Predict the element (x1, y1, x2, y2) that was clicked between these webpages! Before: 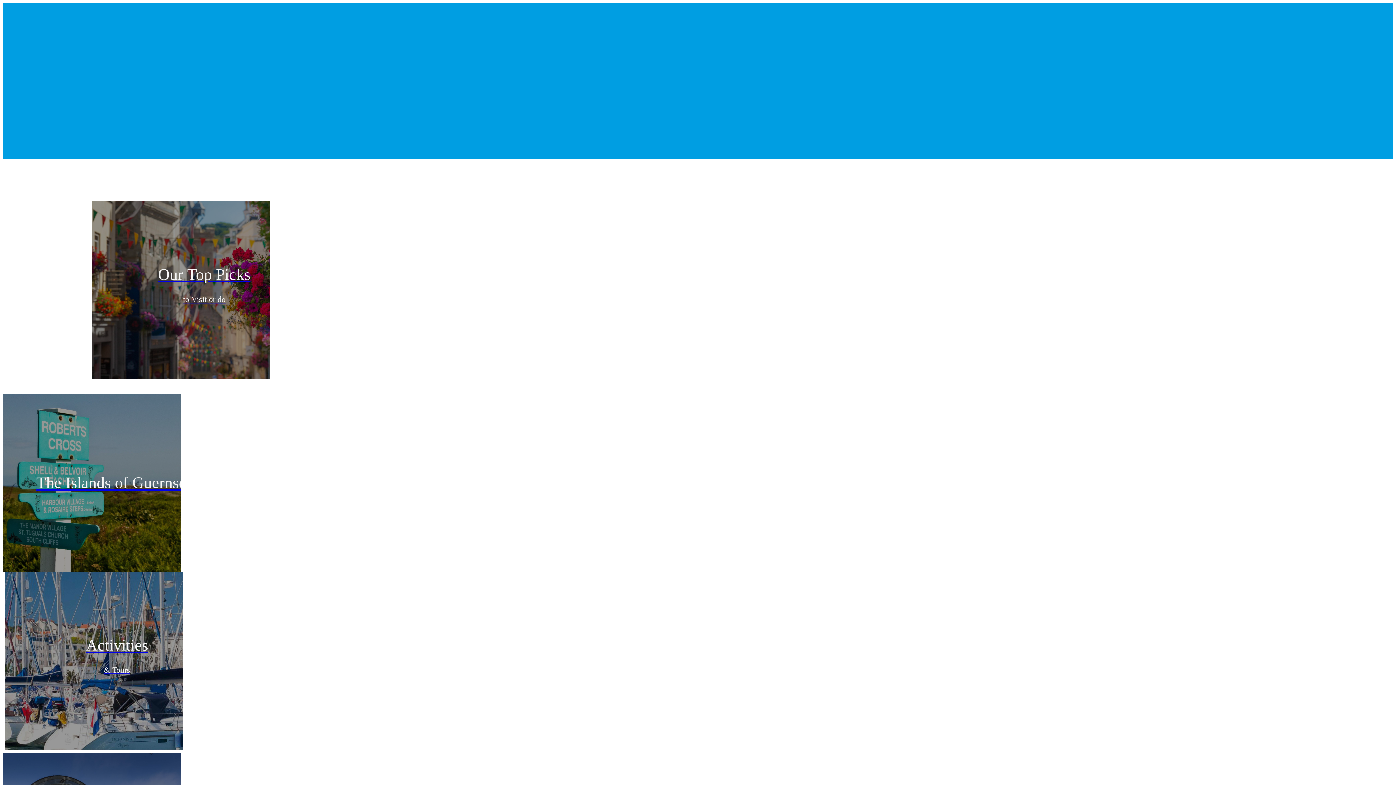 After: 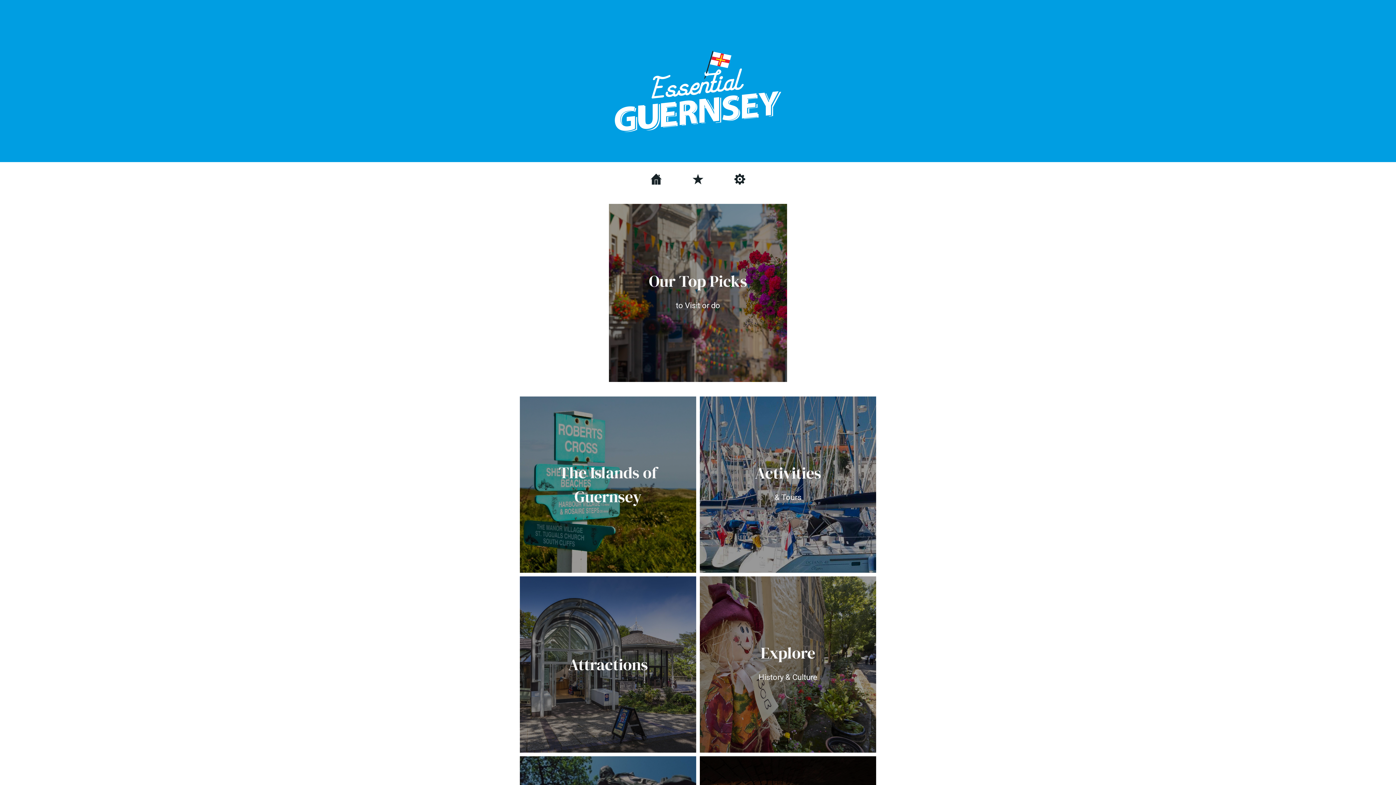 Action: bbox: (642, 165, 684, 188)